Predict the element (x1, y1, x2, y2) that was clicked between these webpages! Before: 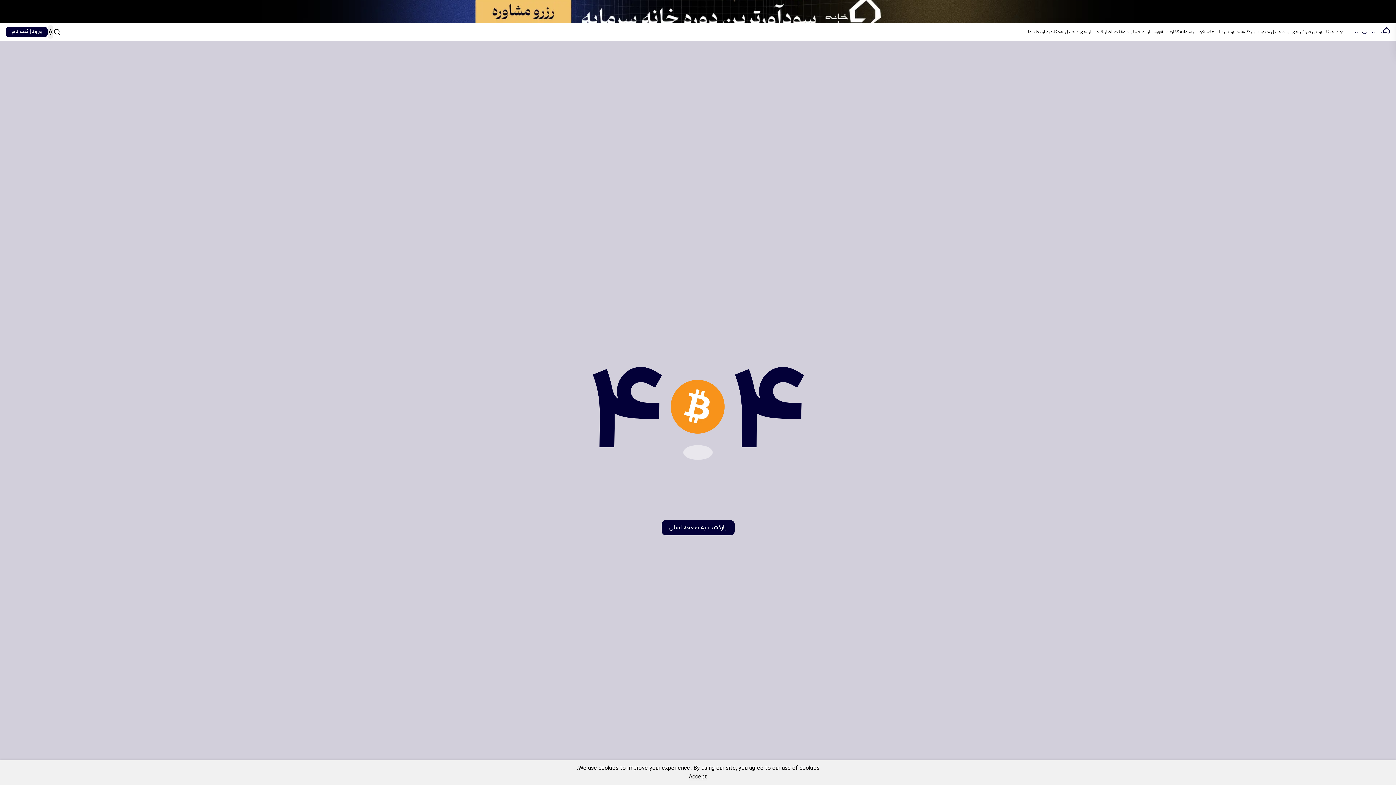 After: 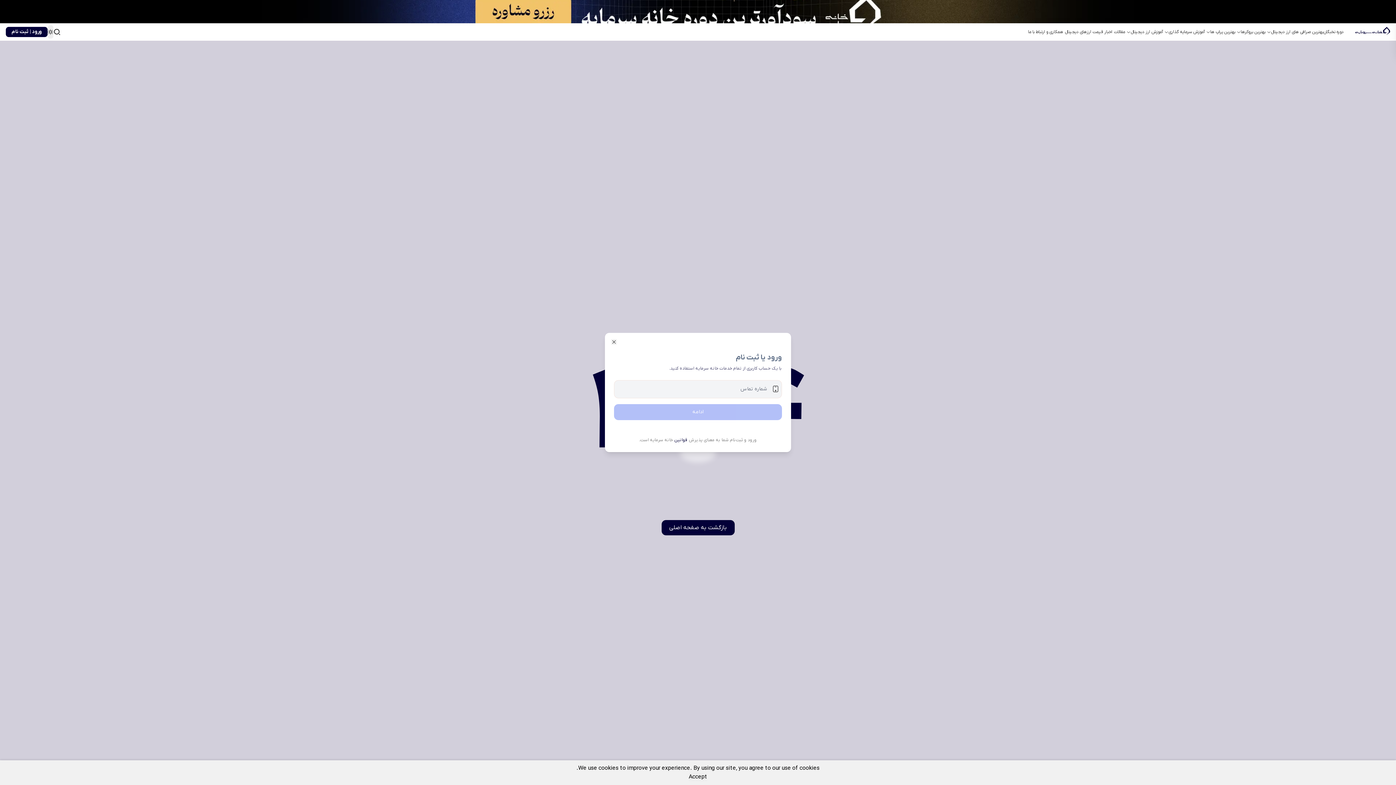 Action: bbox: (5, 26, 47, 37) label: open login modal form